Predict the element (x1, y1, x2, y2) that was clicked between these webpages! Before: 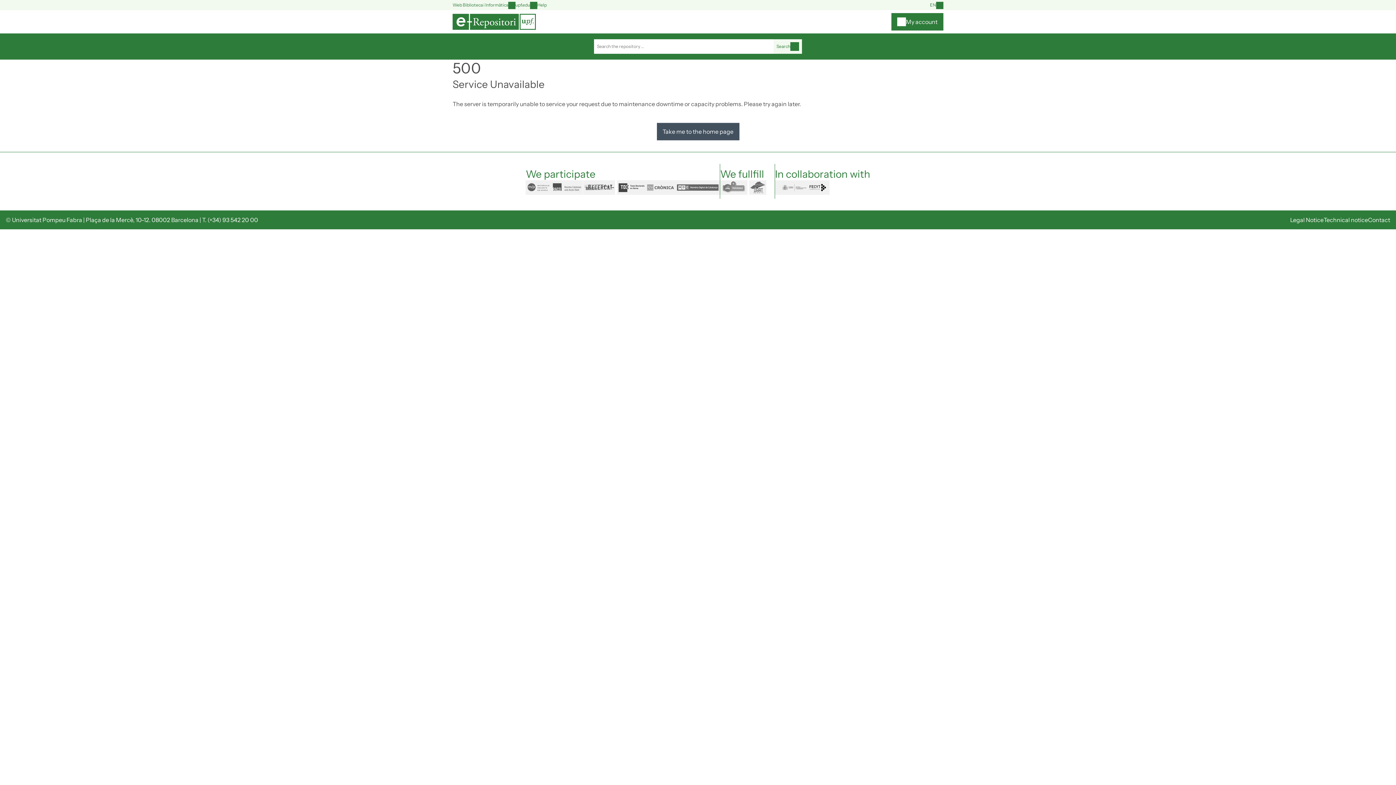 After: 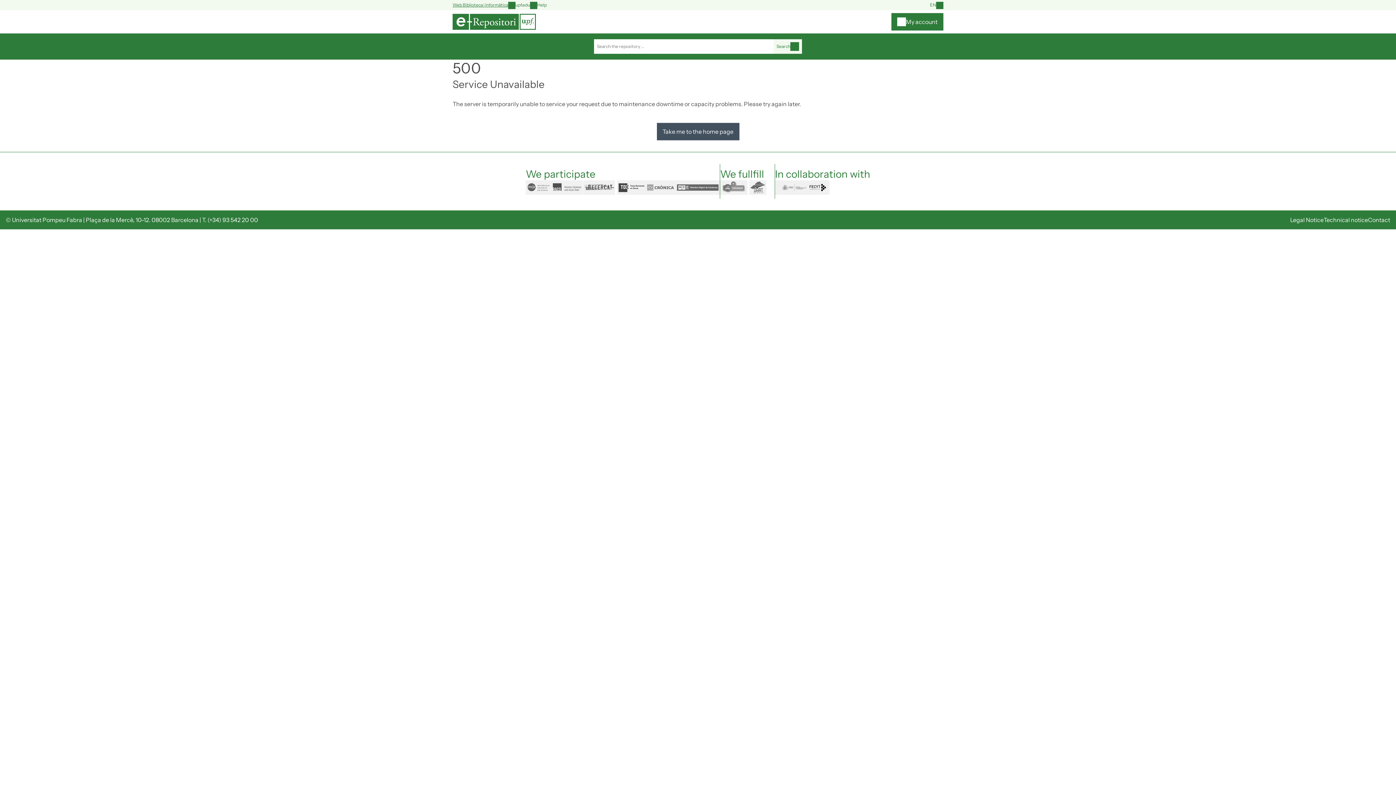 Action: bbox: (452, 1, 508, 8) label: Web Biblioteca i Informàtica